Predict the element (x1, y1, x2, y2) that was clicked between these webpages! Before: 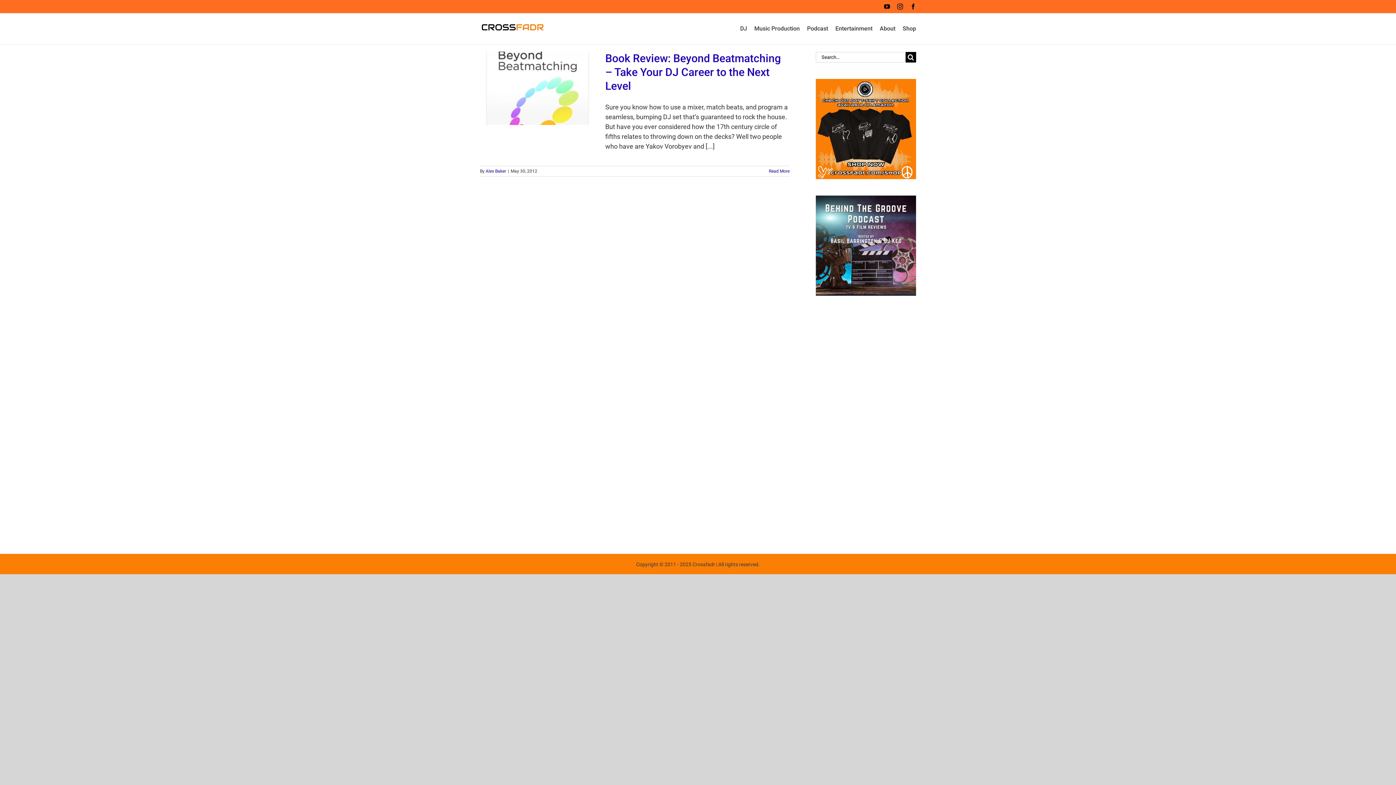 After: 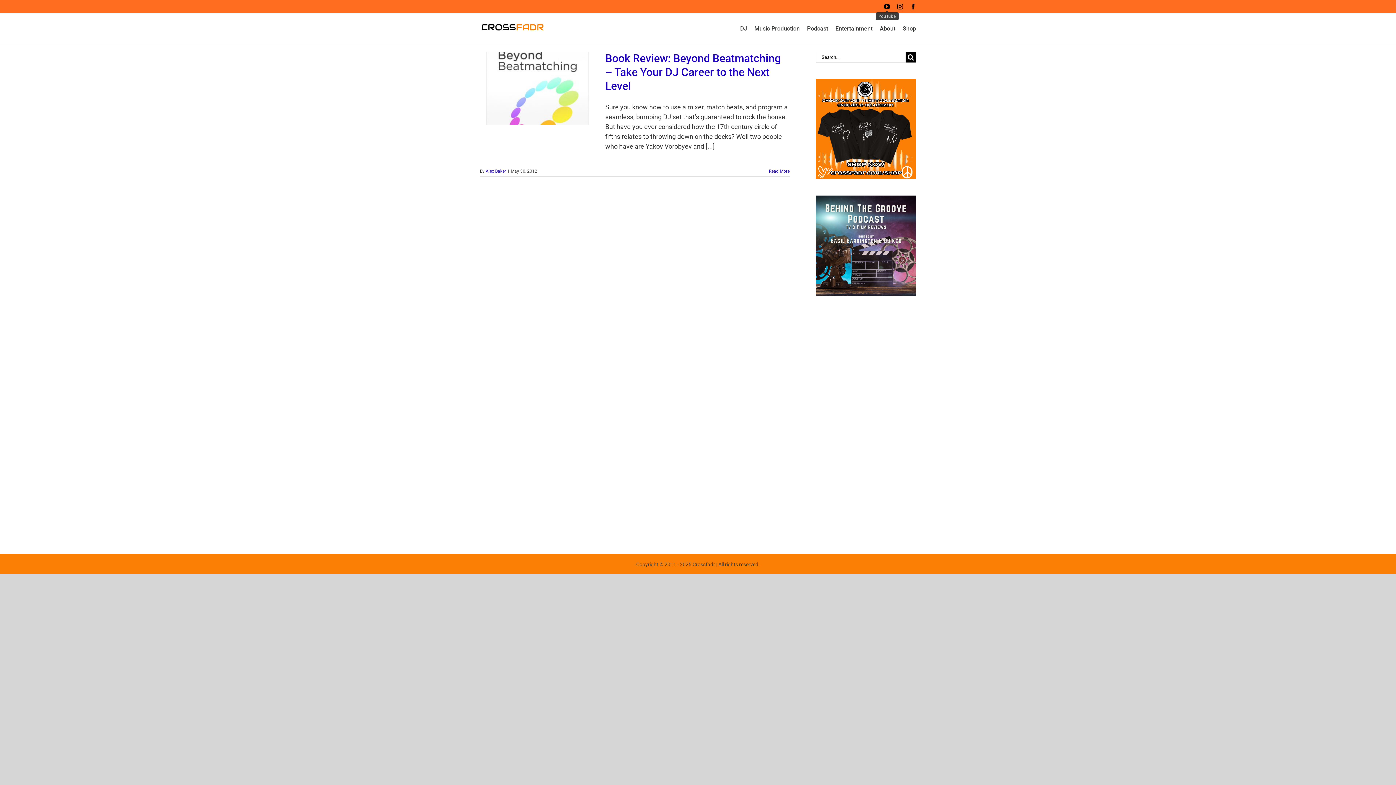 Action: label: YouTube bbox: (884, 3, 890, 9)